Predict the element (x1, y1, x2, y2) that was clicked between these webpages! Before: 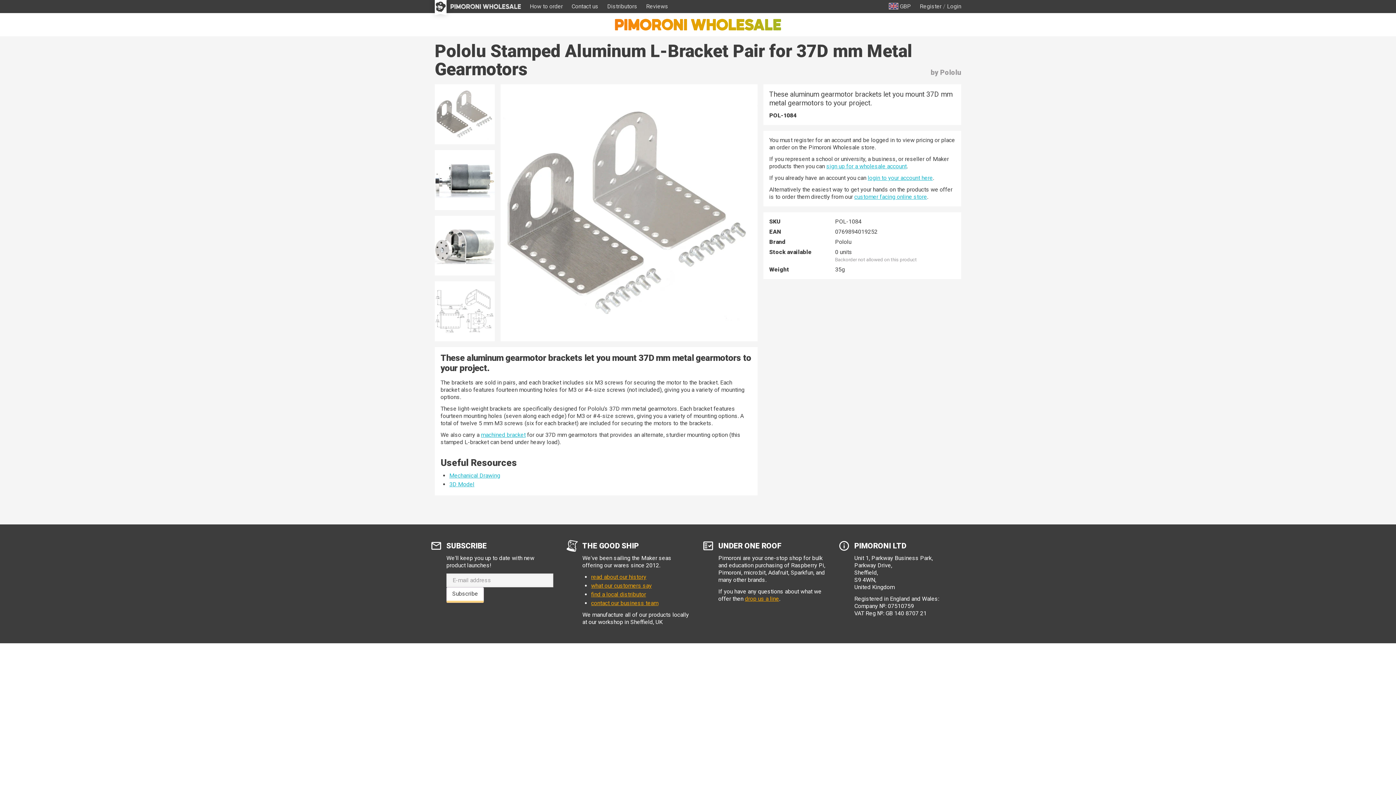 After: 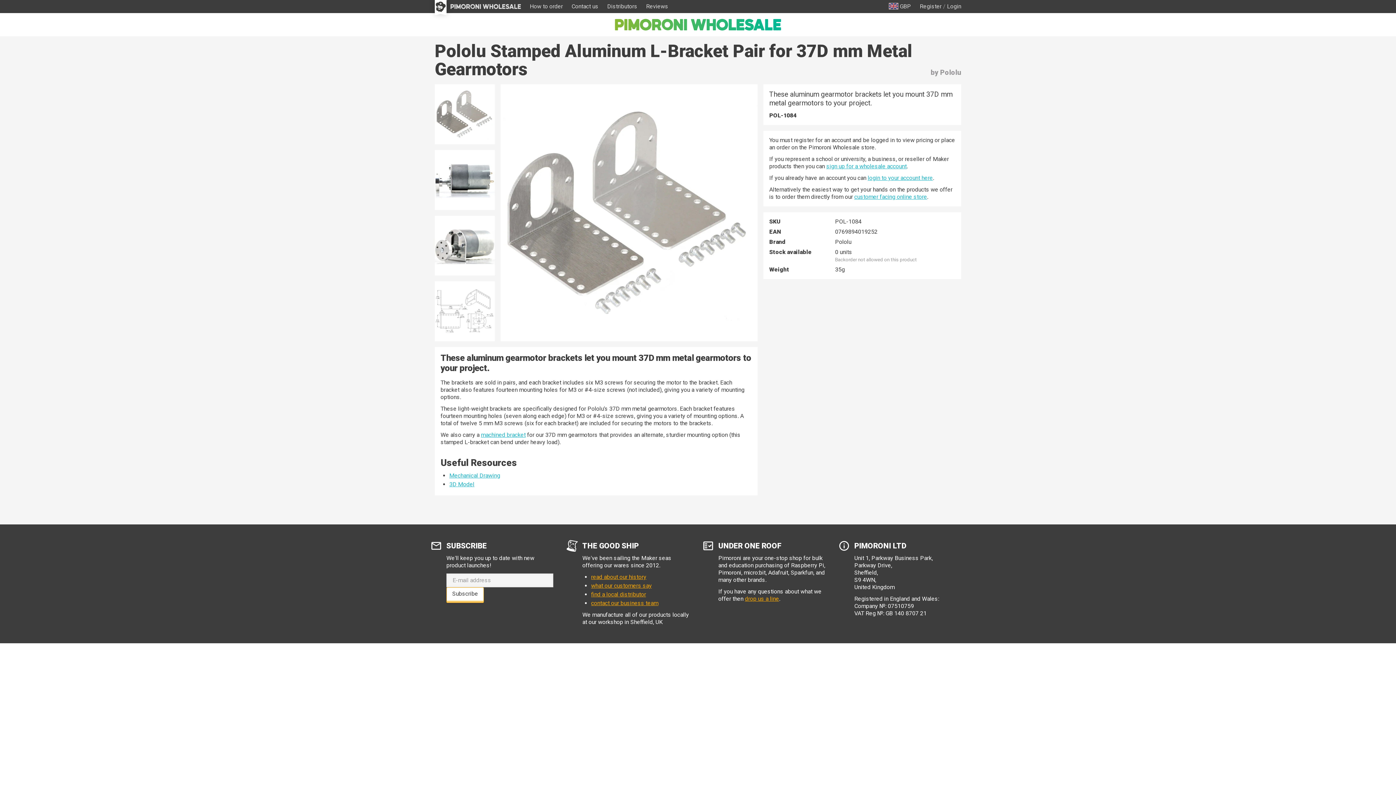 Action: label: Subscribe bbox: (446, 587, 484, 603)